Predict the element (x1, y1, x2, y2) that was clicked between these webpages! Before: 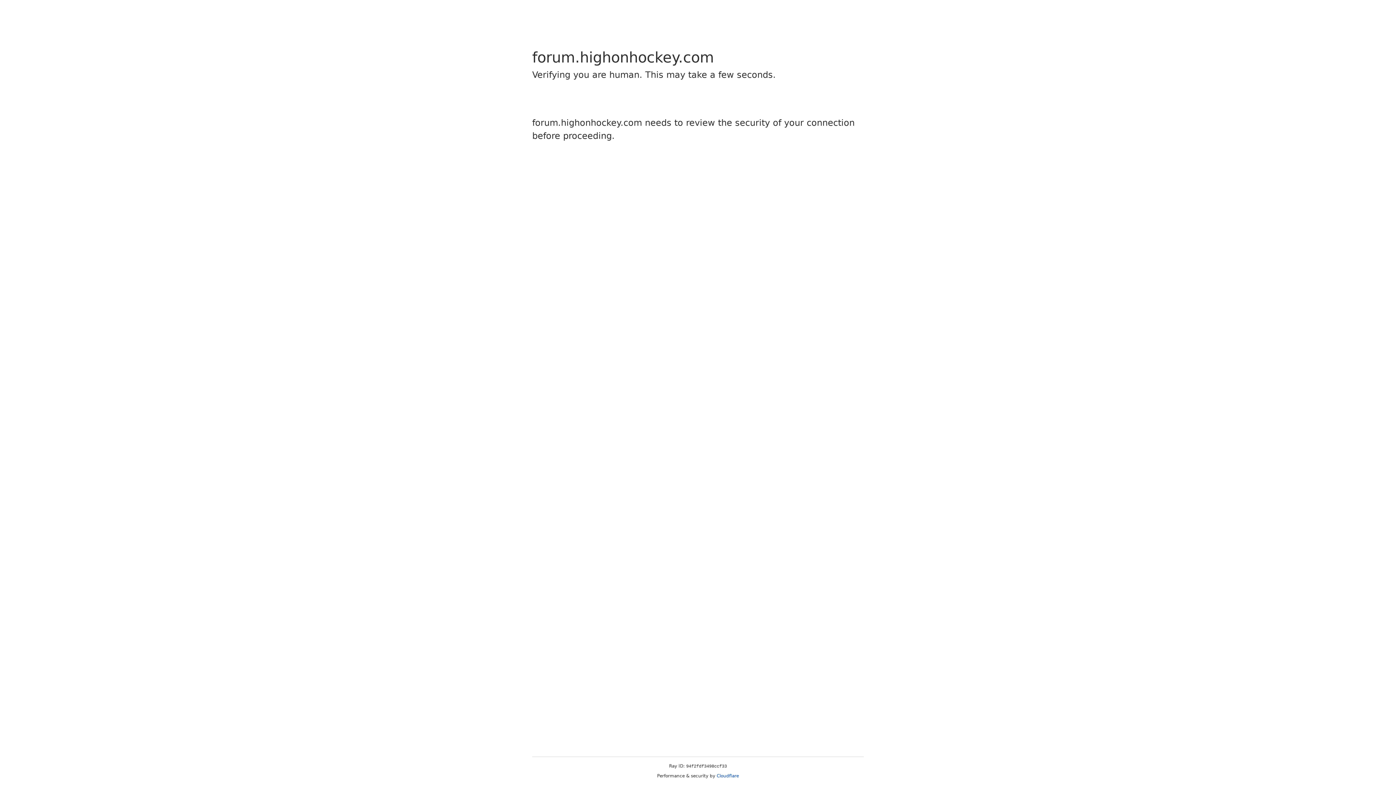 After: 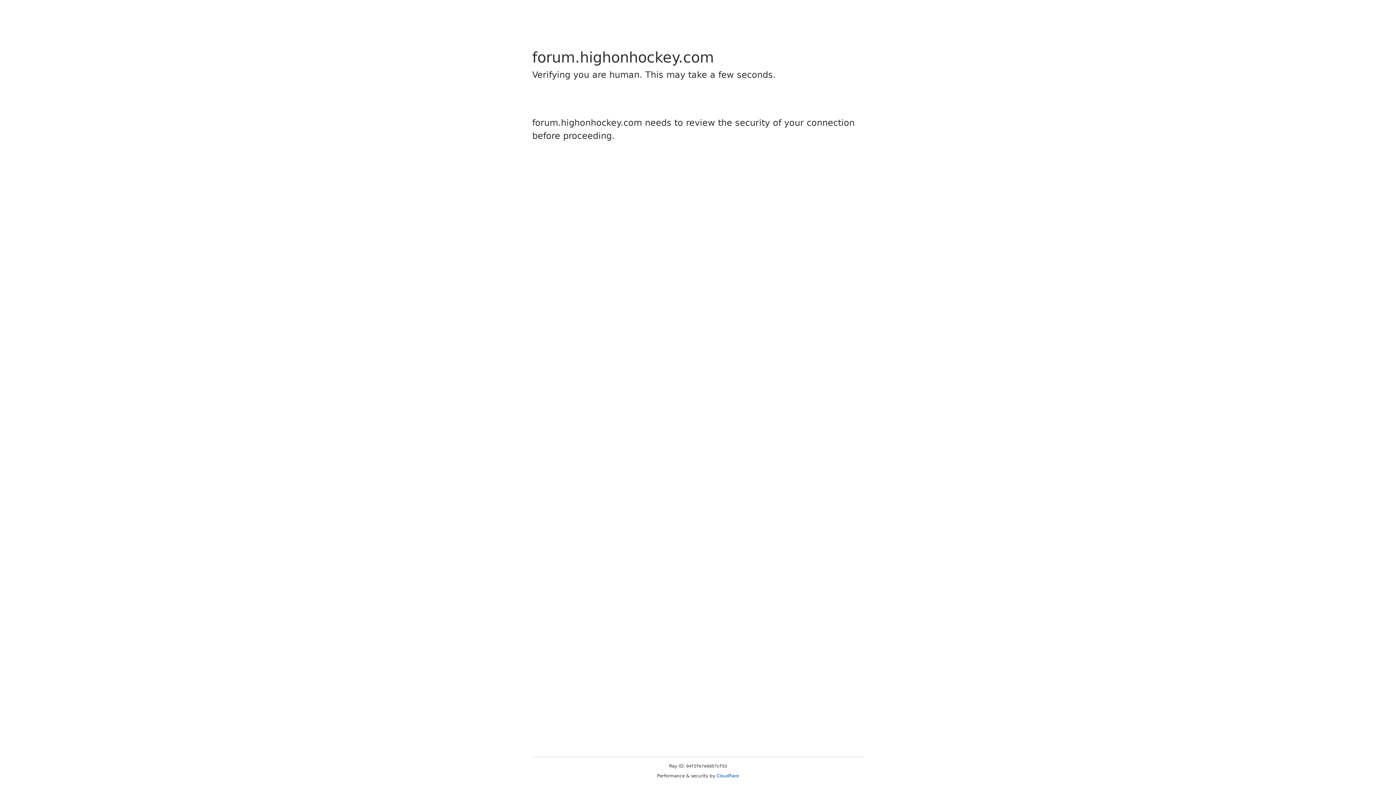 Action: label: Cloudflare bbox: (716, 773, 739, 778)